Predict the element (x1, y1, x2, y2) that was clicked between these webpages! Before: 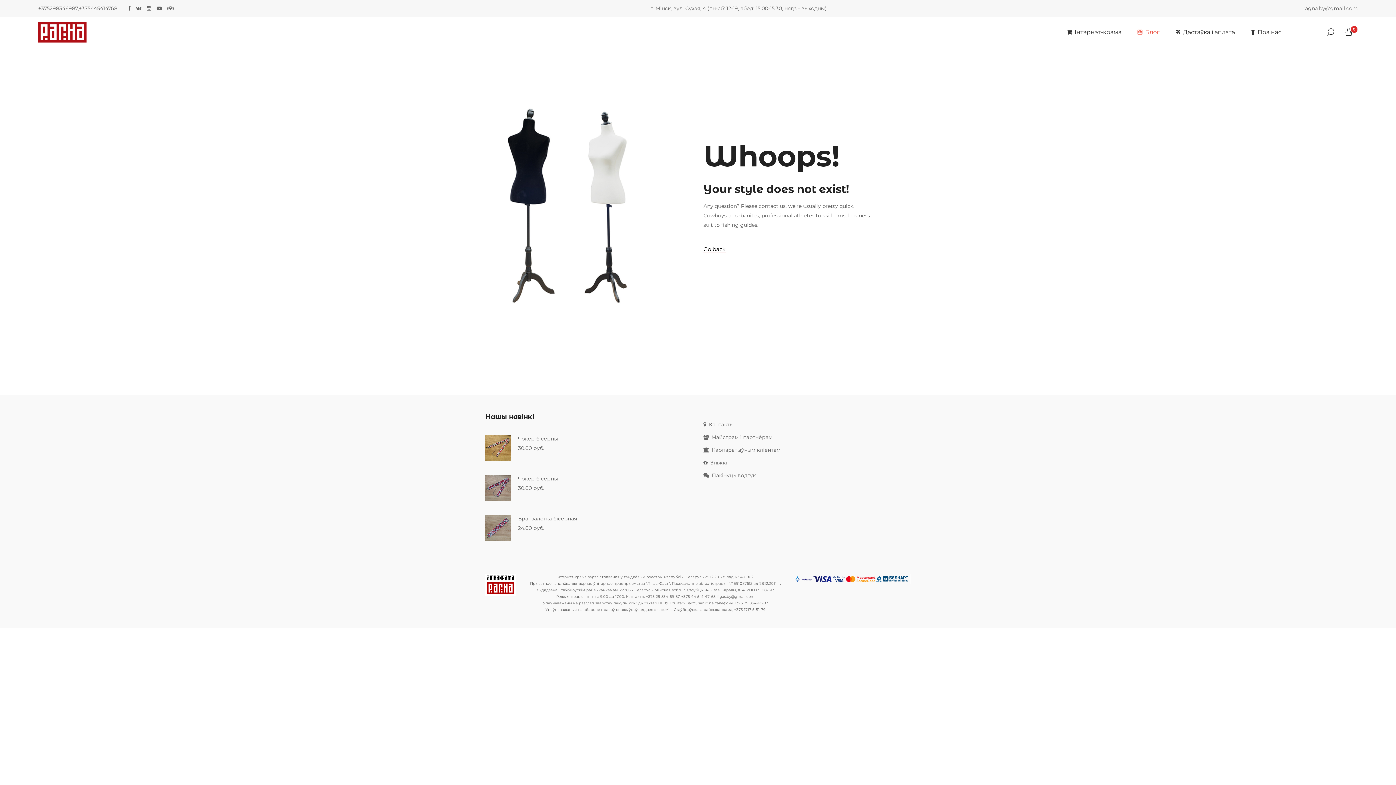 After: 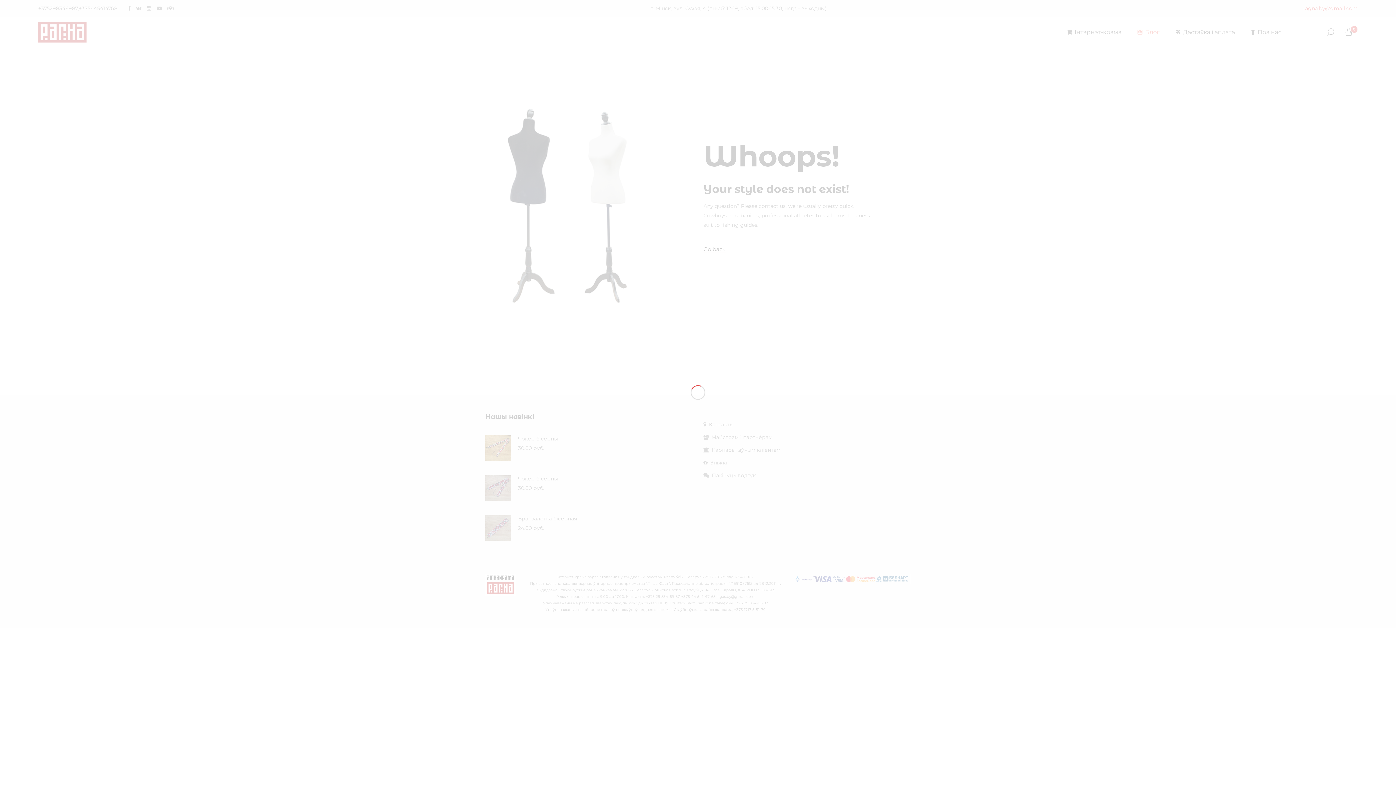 Action: bbox: (1303, 3, 1358, 13) label: ragna.by@gmail.com